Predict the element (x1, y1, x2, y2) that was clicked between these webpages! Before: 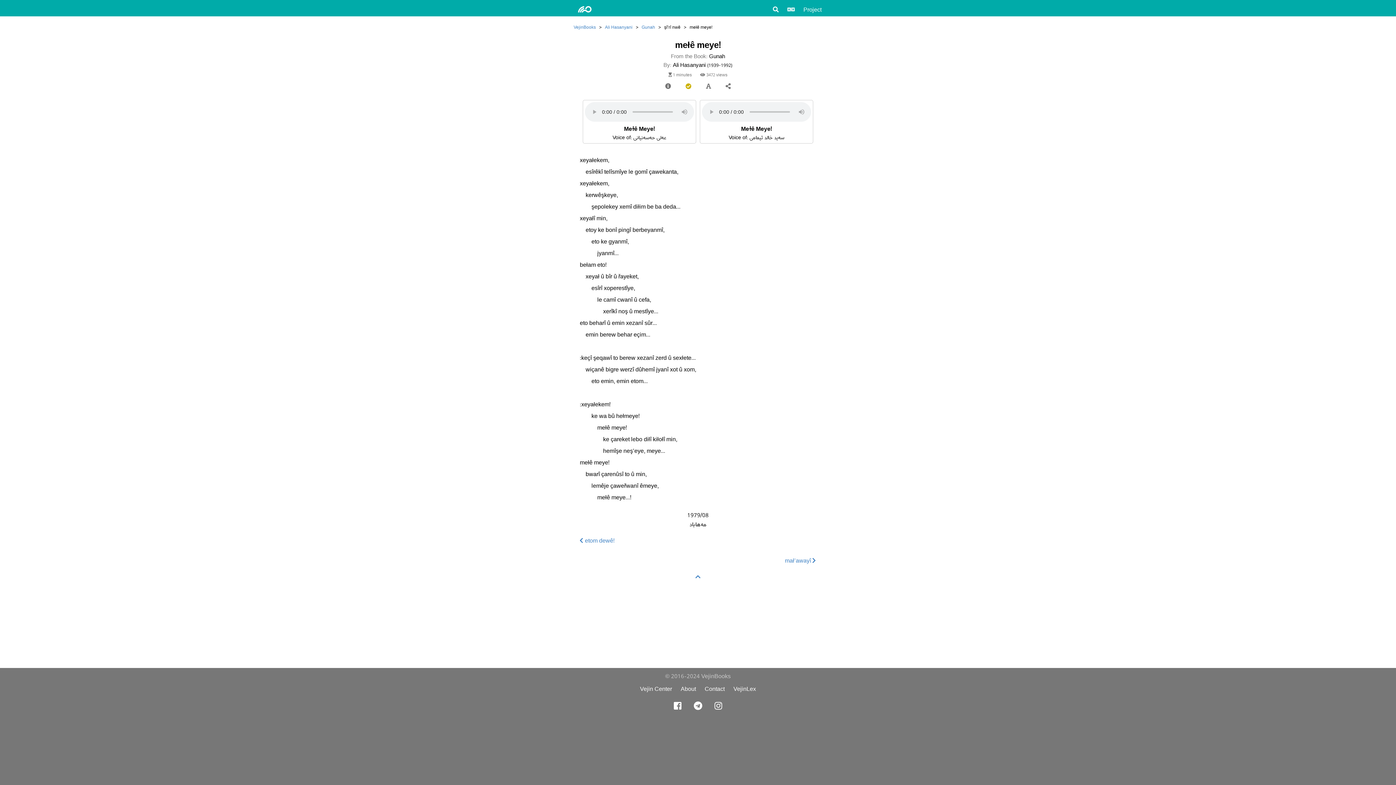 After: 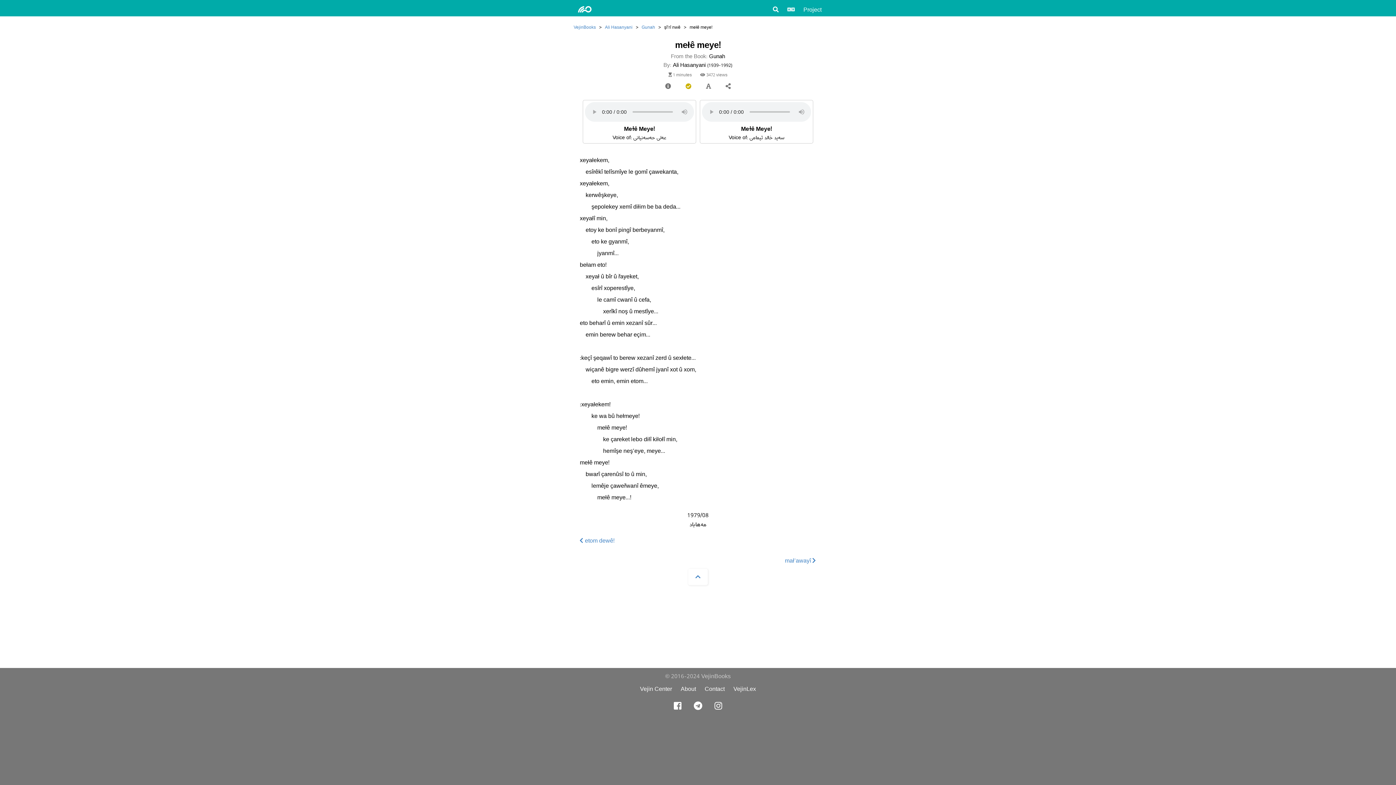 Action: bbox: (688, 569, 708, 585)